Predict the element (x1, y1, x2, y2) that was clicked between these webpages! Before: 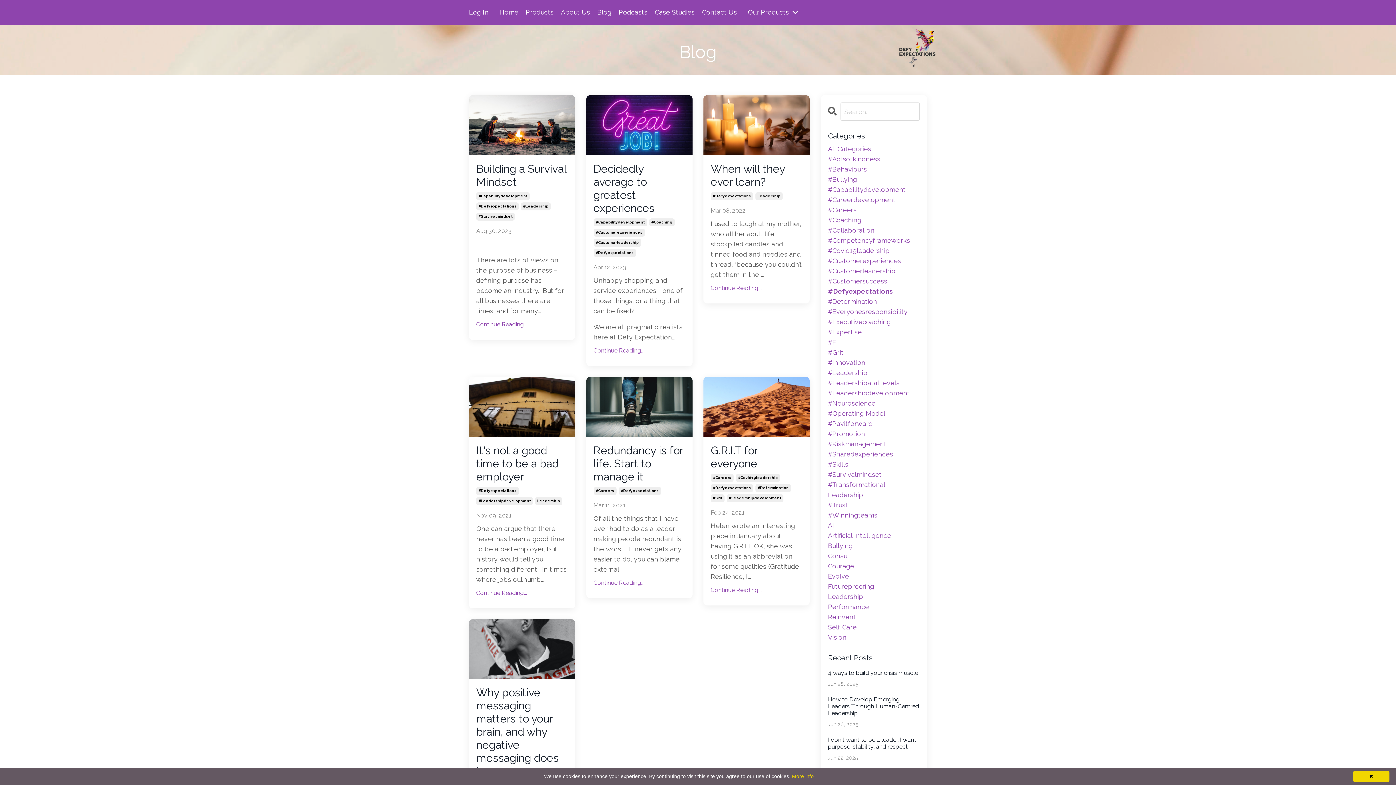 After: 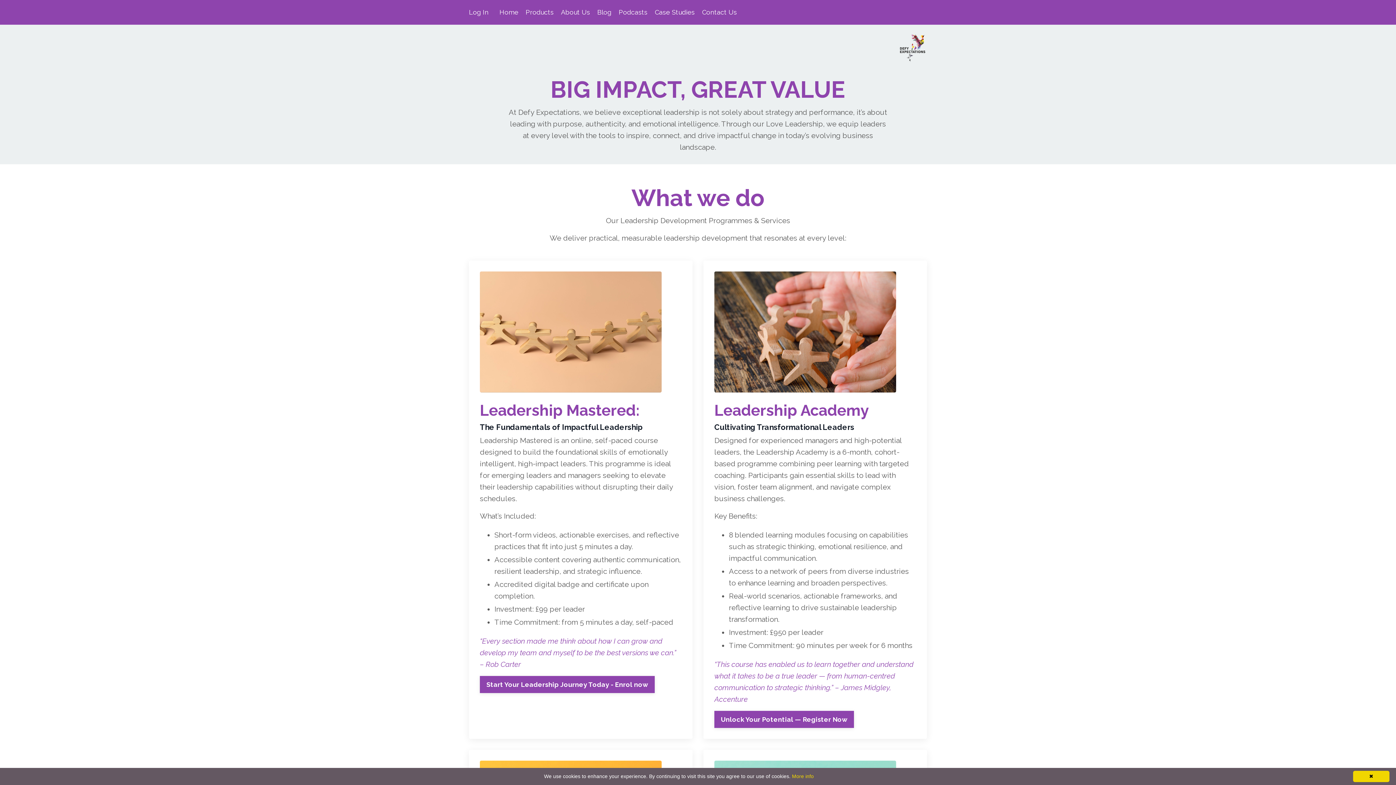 Action: bbox: (525, 7, 553, 17) label: Products